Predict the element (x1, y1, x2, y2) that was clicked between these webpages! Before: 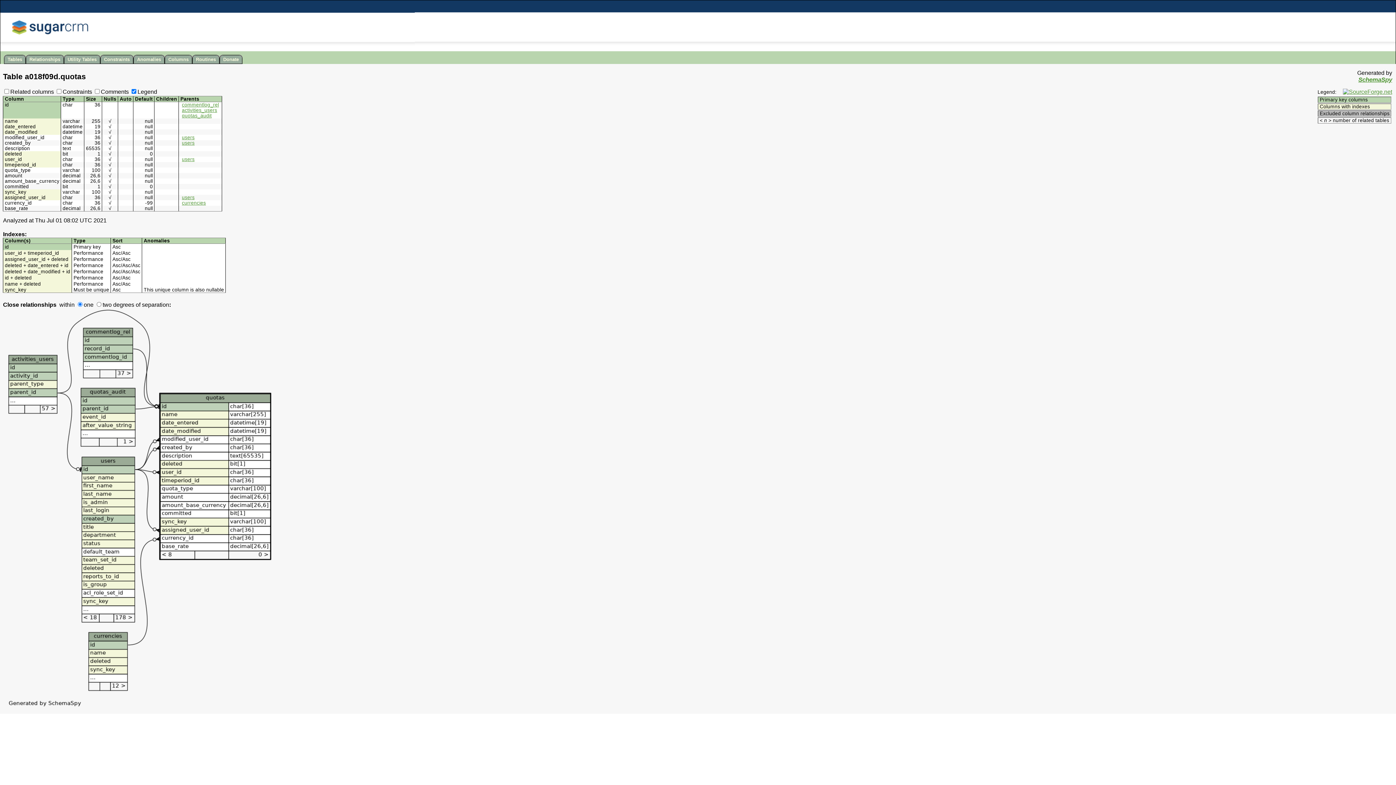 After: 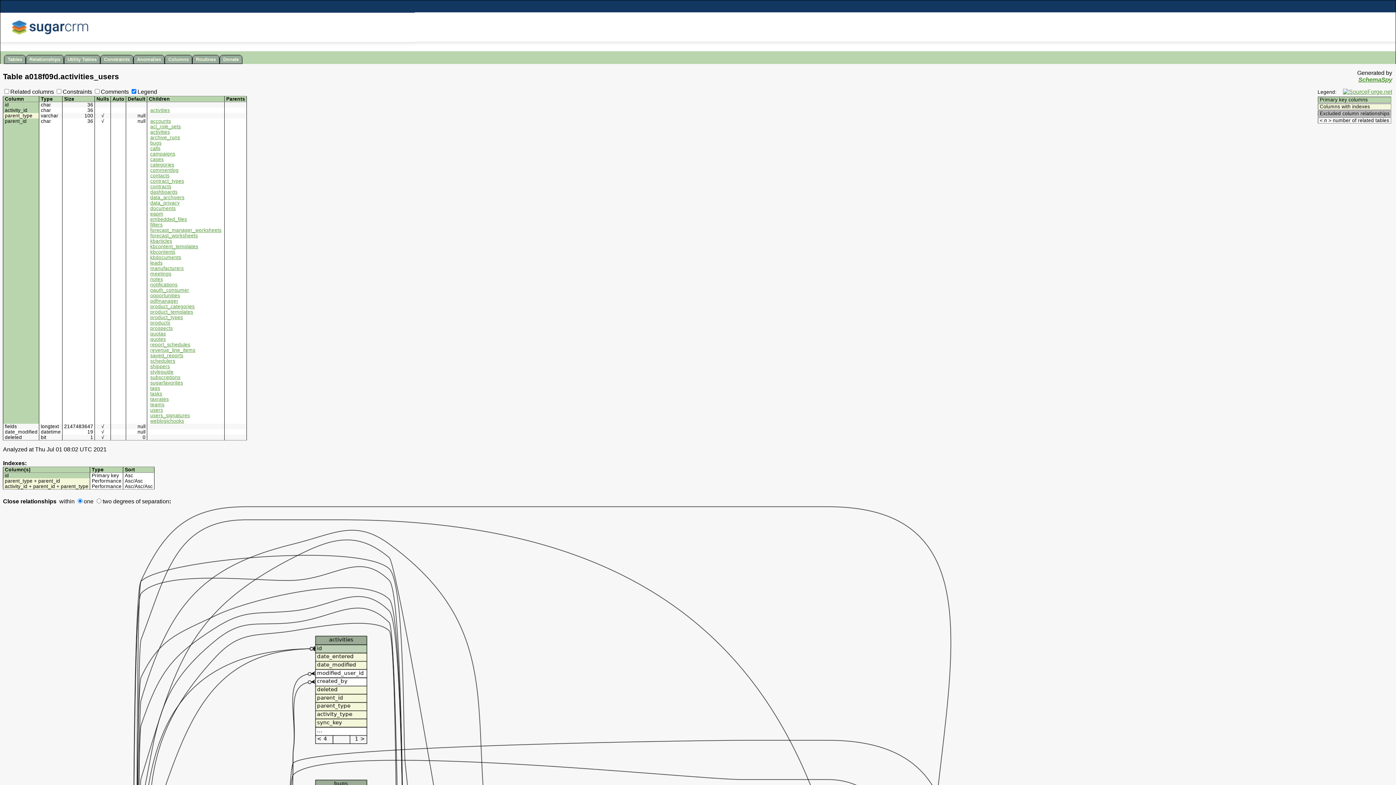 Action: bbox: (181, 107, 217, 113) label: activities_users